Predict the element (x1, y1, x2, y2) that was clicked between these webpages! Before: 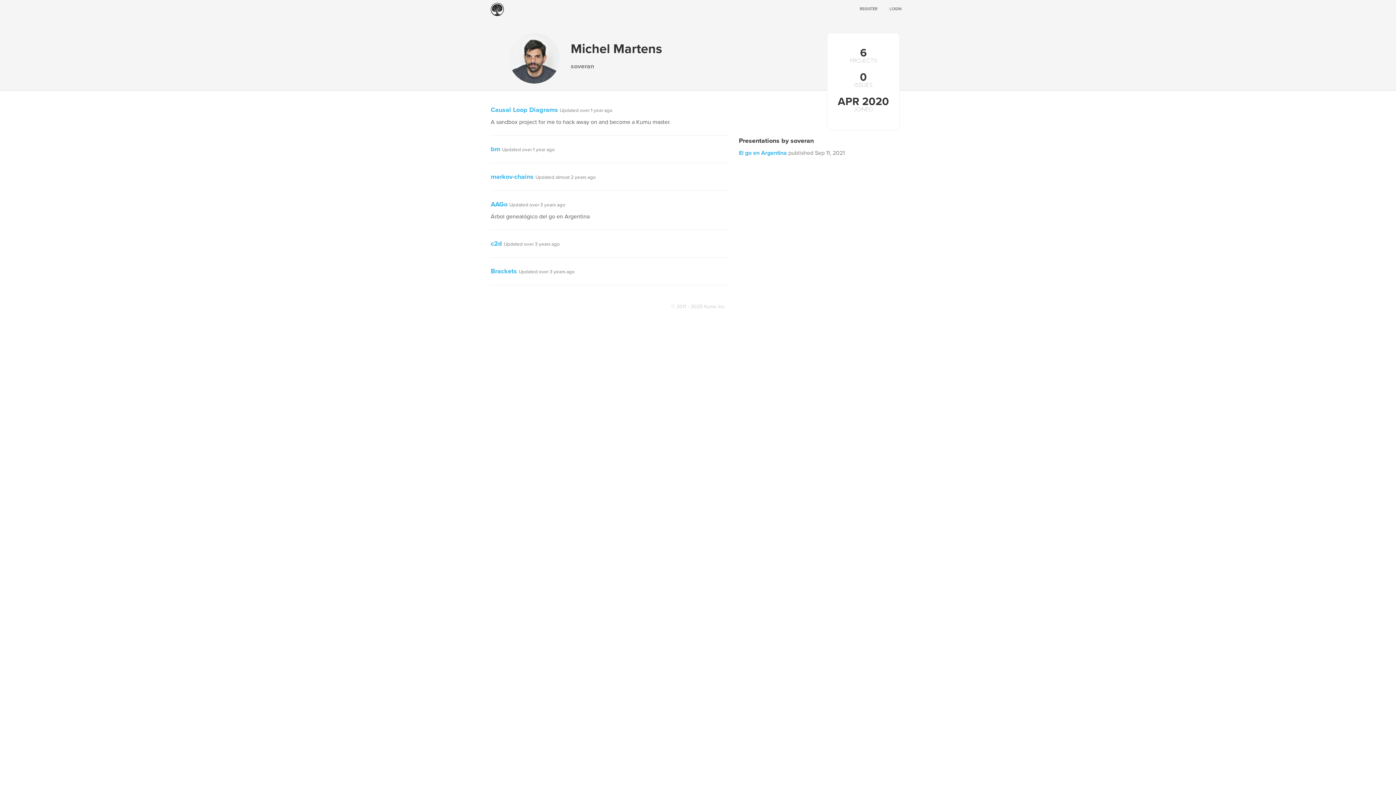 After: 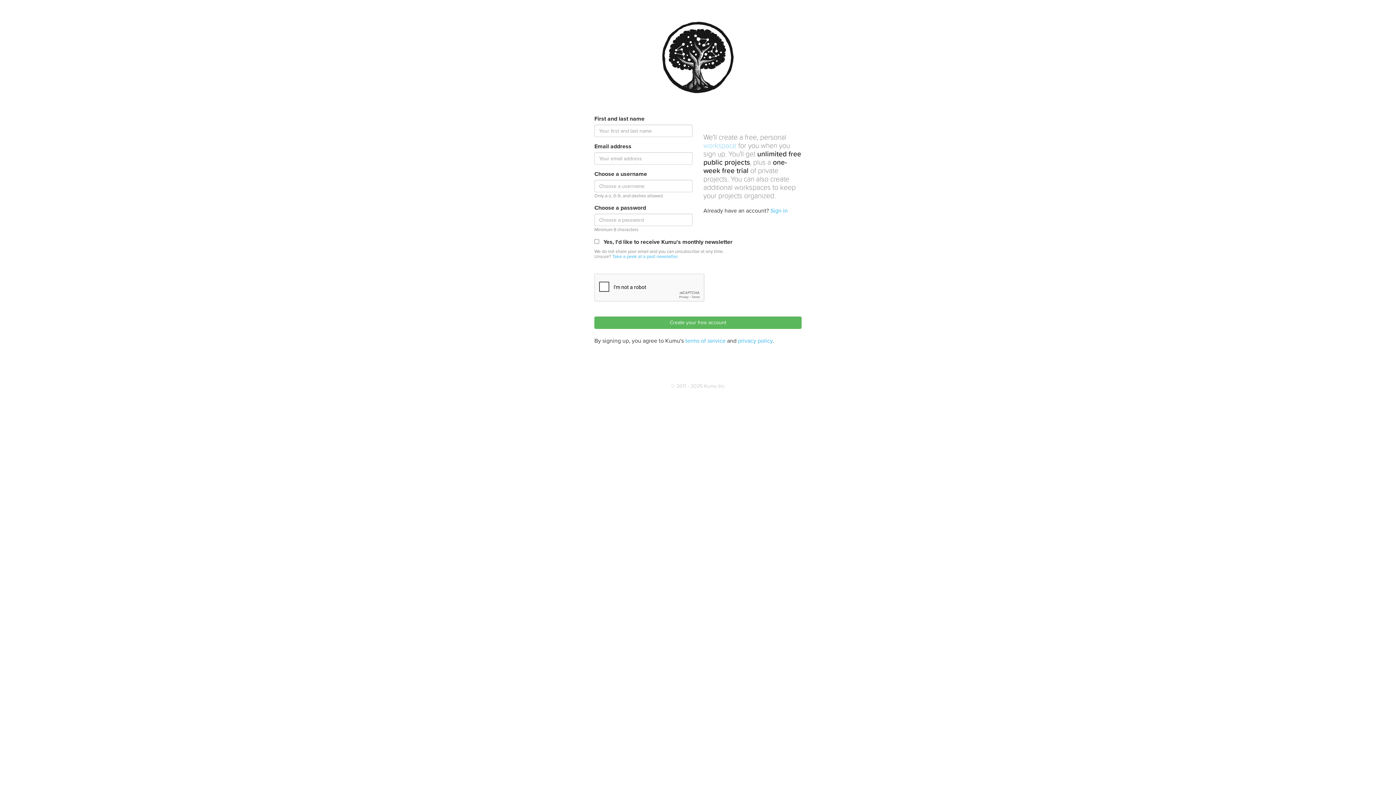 Action: bbox: (856, 3, 881, 14) label: REGISTER